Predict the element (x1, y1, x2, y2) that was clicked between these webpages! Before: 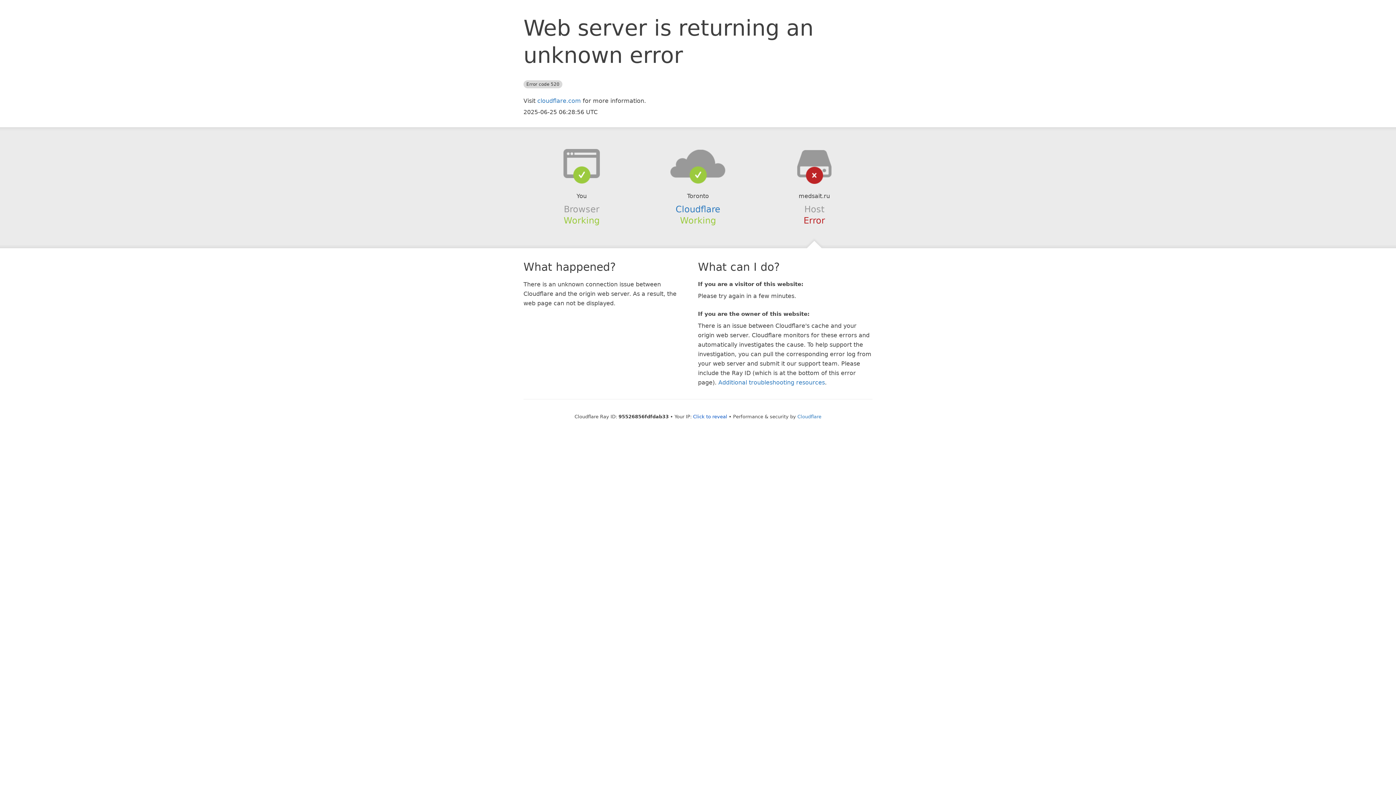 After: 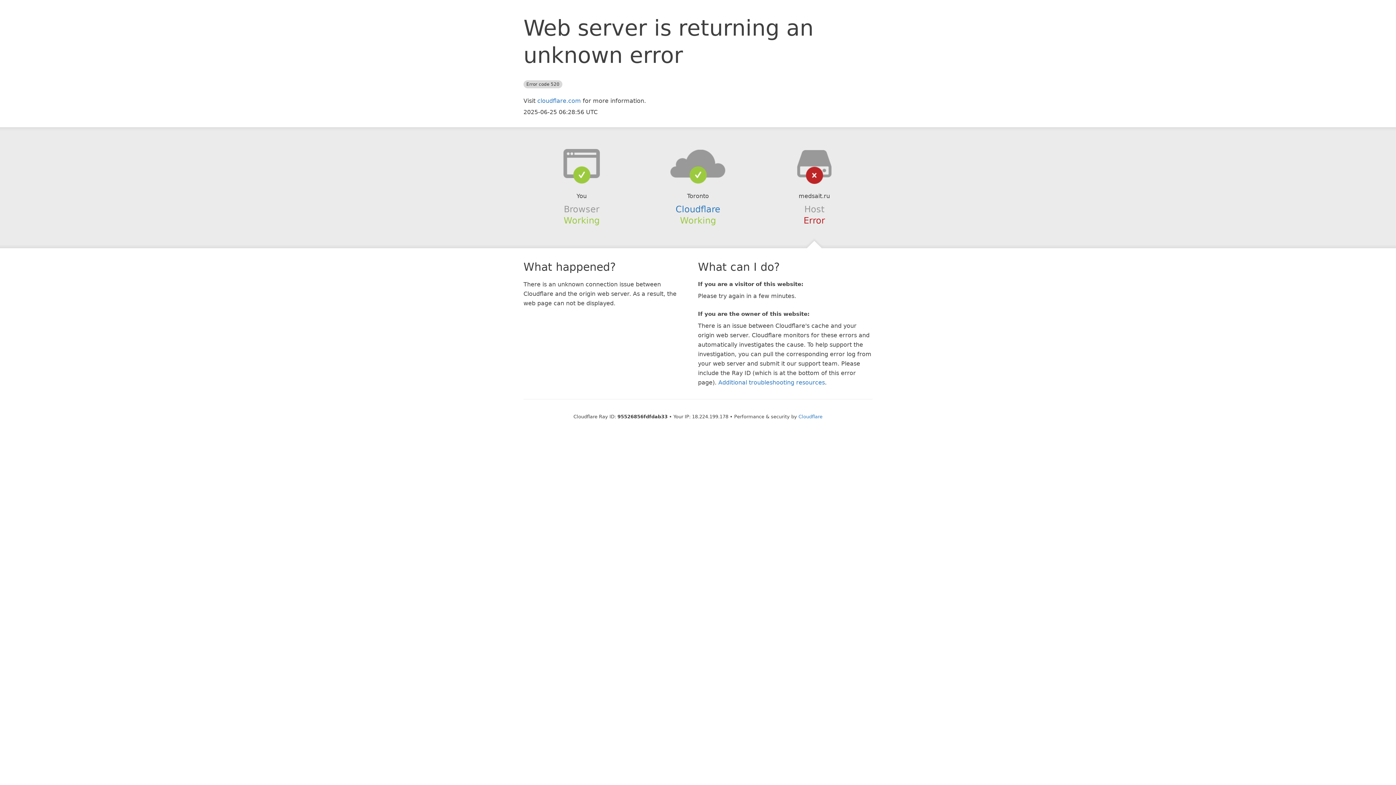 Action: label: Click to reveal bbox: (693, 414, 727, 419)